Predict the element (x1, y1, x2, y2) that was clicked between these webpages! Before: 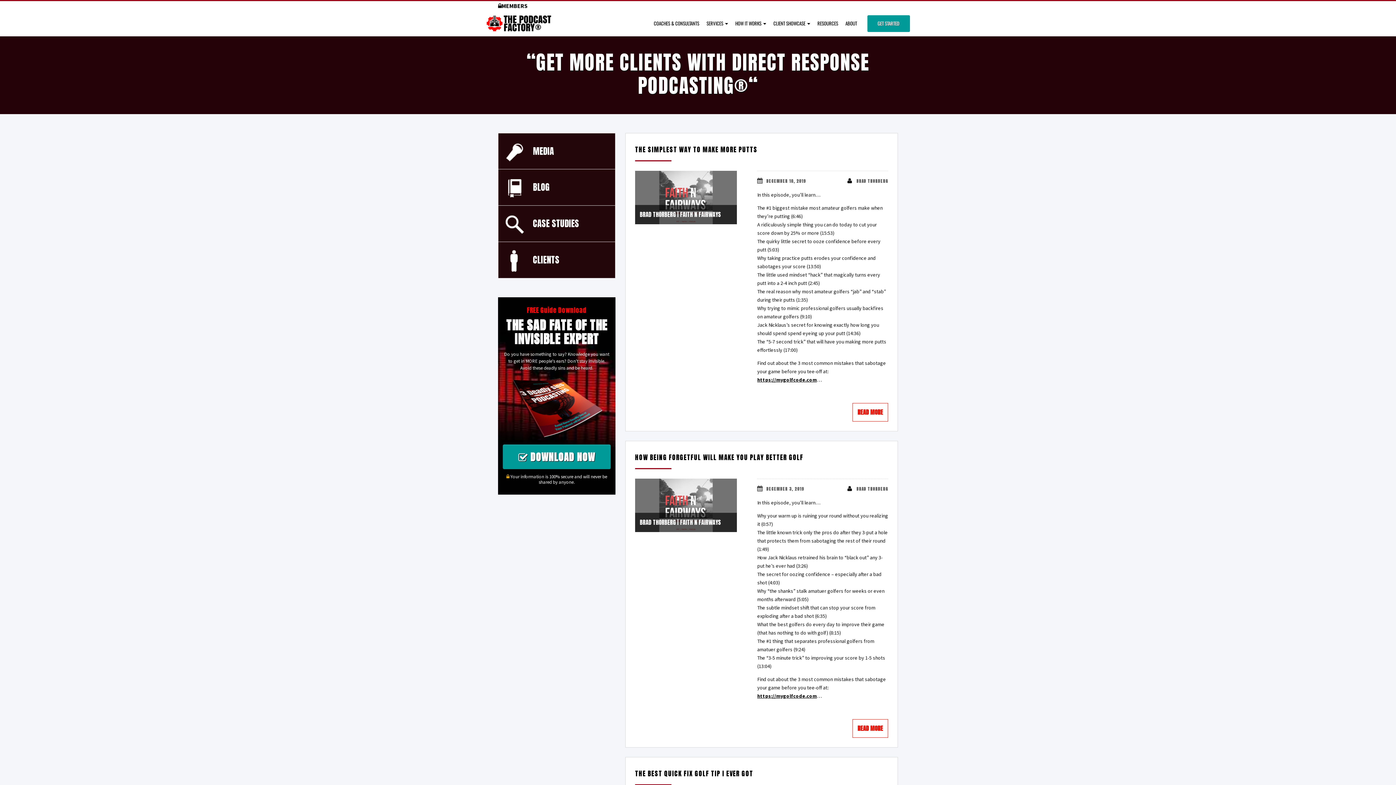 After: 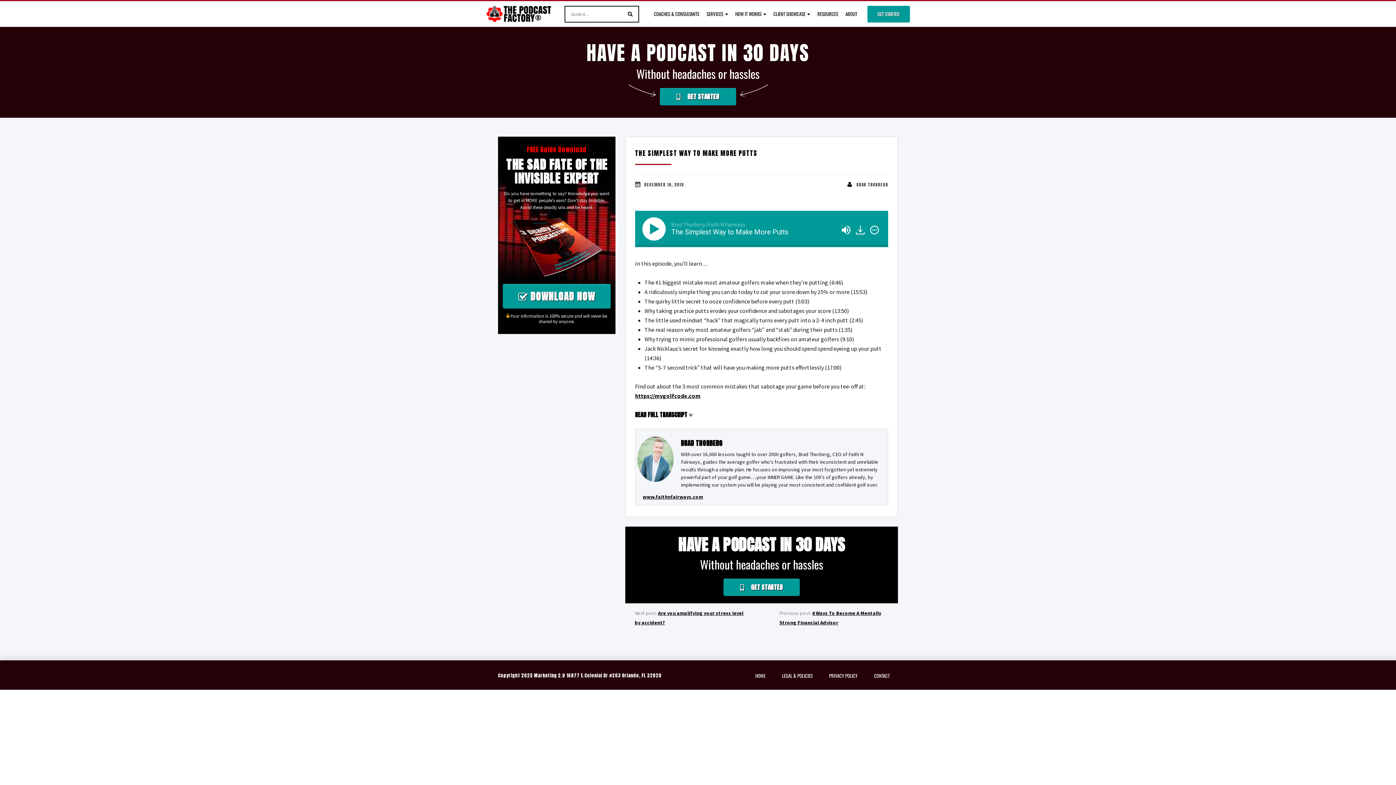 Action: label: THE SIMPLEST WAY TO MAKE MORE PUTTS bbox: (635, 144, 757, 154)